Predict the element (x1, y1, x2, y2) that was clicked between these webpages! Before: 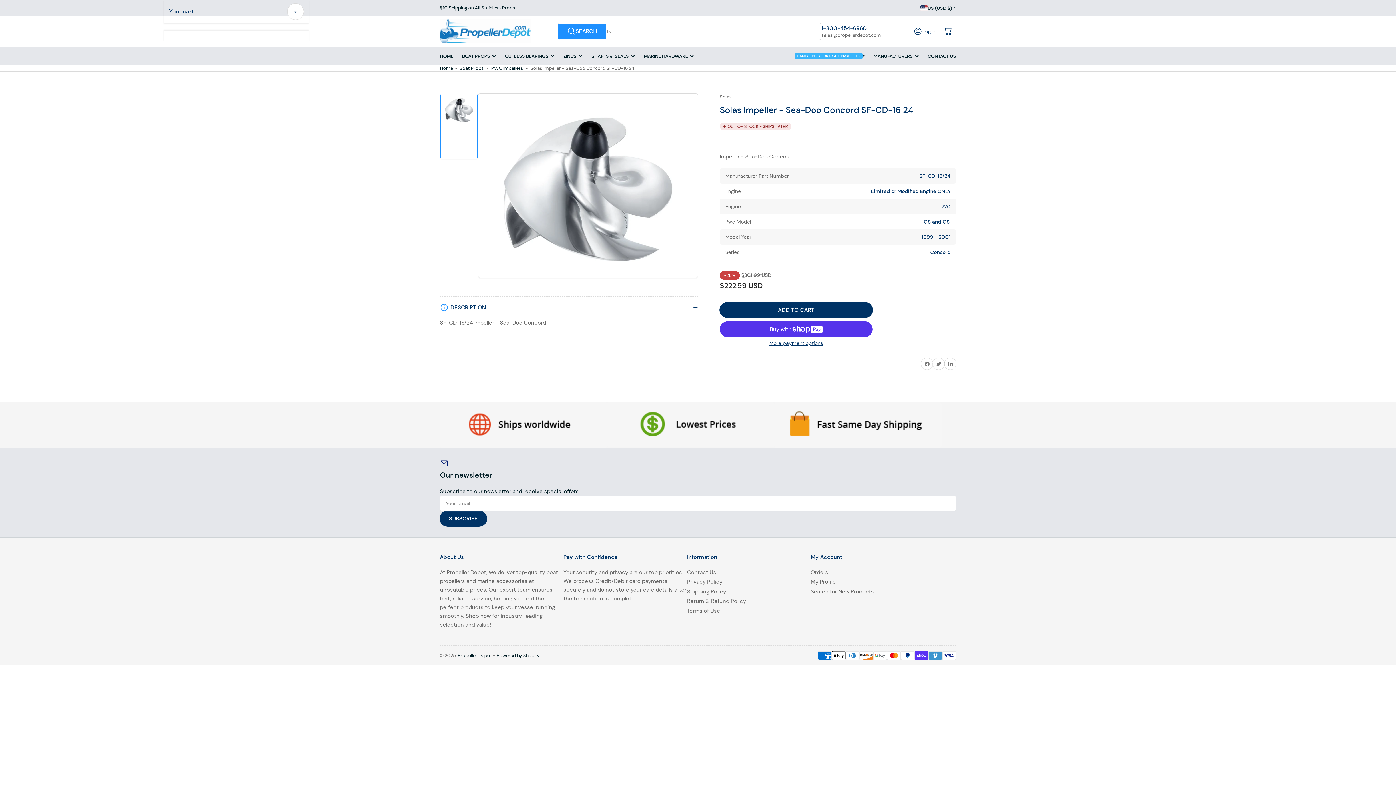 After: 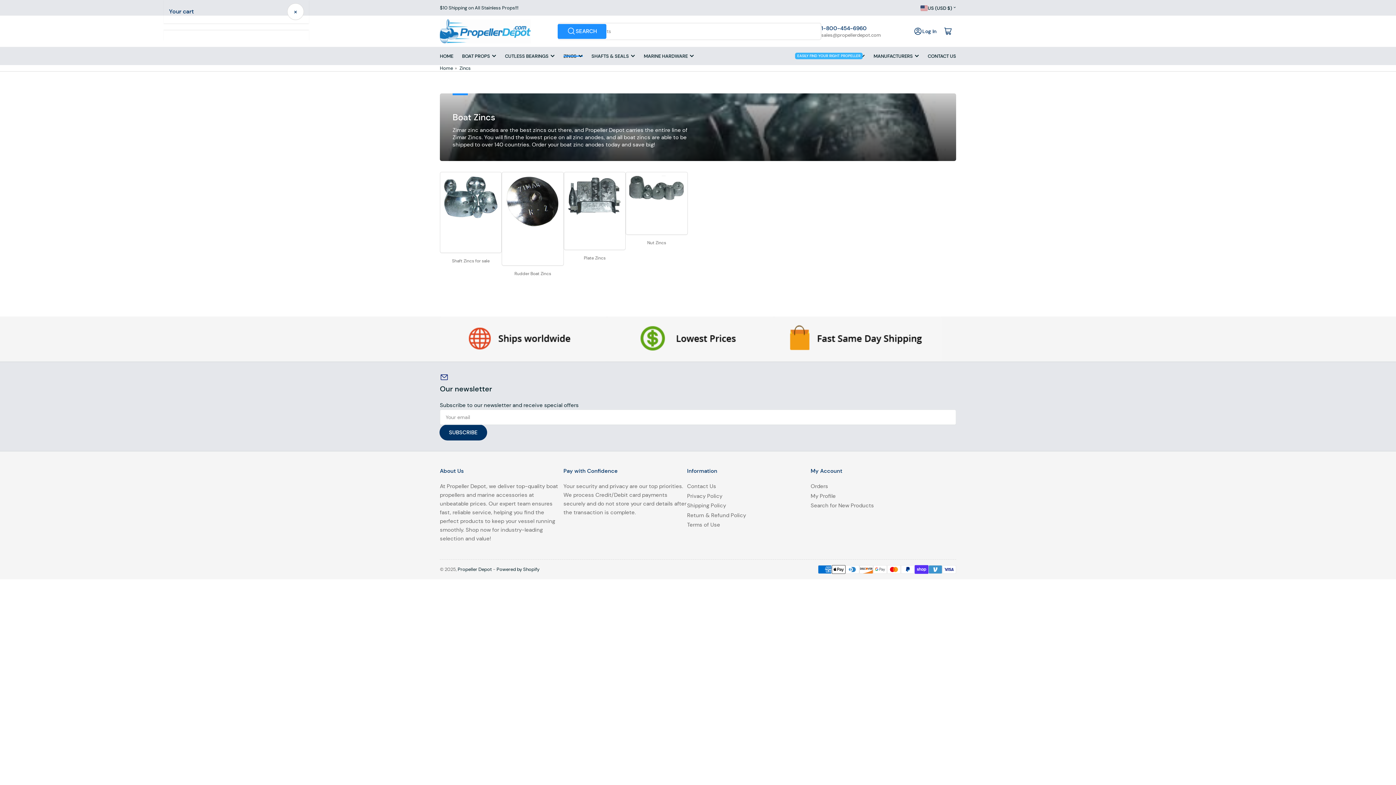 Action: bbox: (563, 47, 582, 65) label: ZINCS